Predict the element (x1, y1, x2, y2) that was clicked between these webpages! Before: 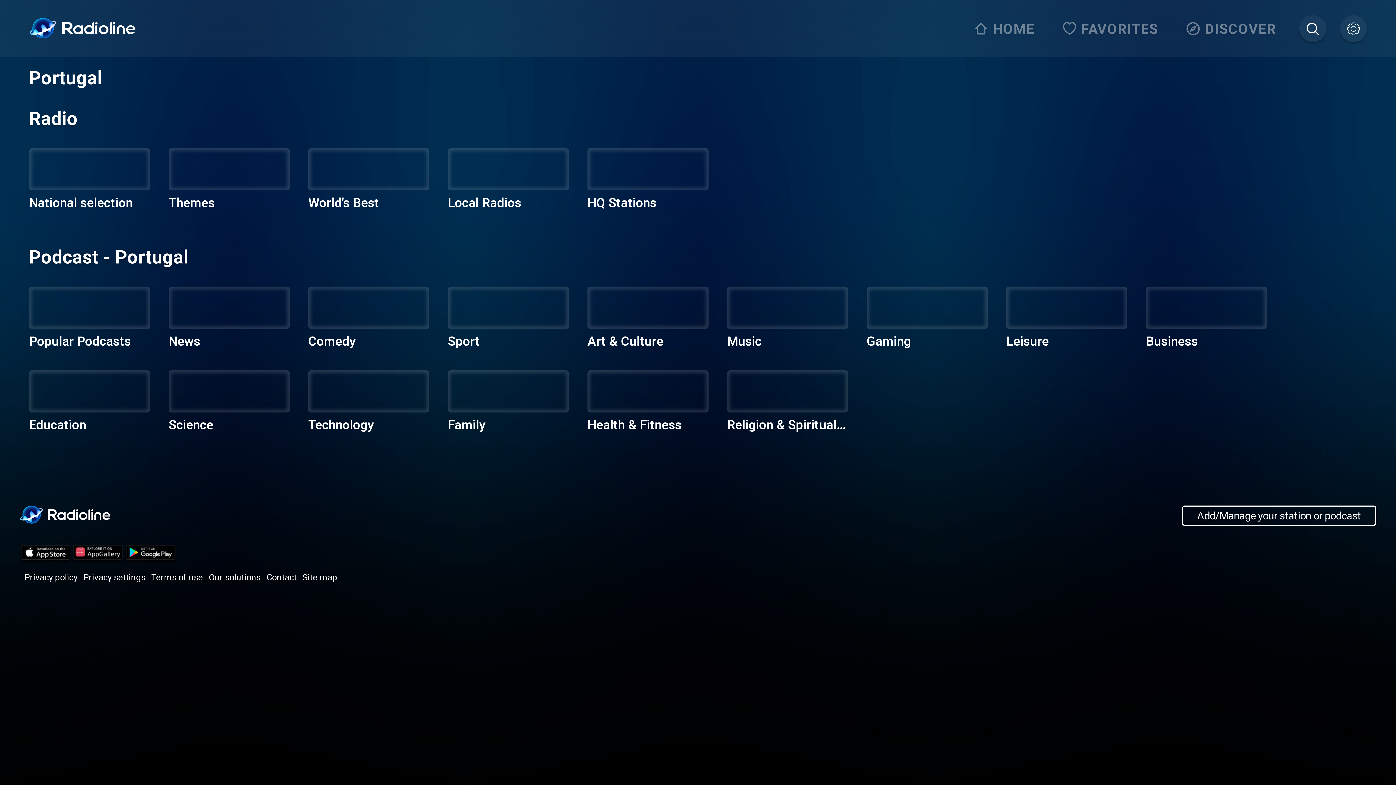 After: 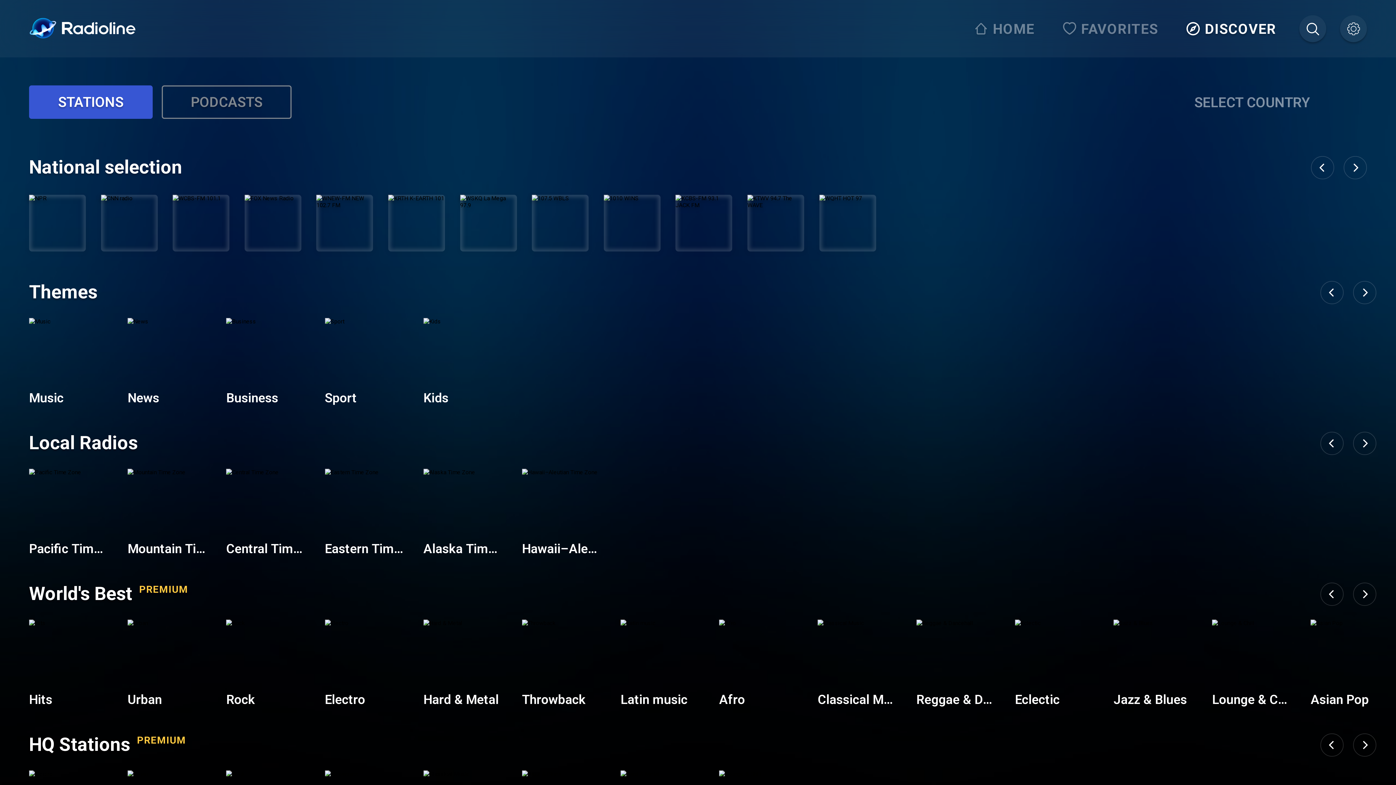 Action: label: DISCOVER bbox: (1181, 15, 1285, 42)